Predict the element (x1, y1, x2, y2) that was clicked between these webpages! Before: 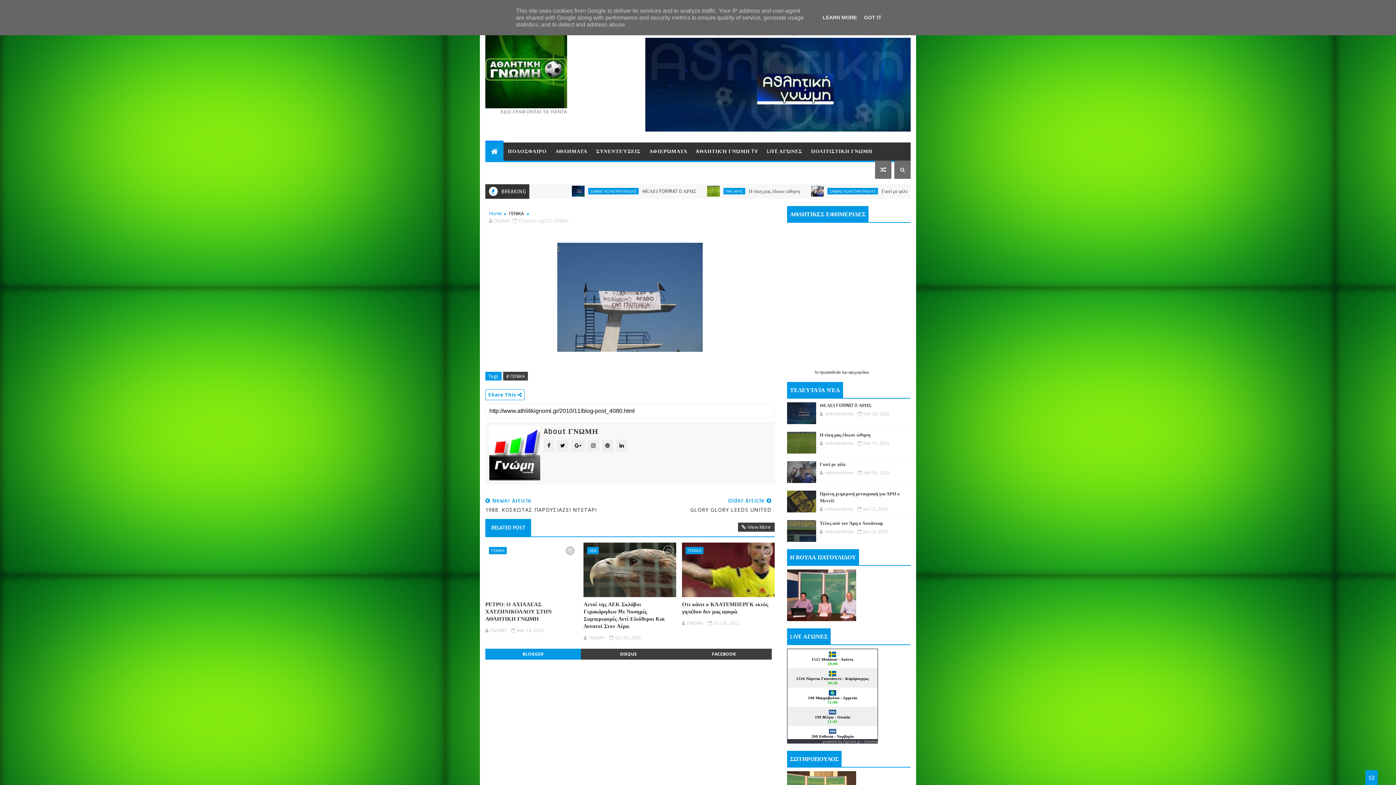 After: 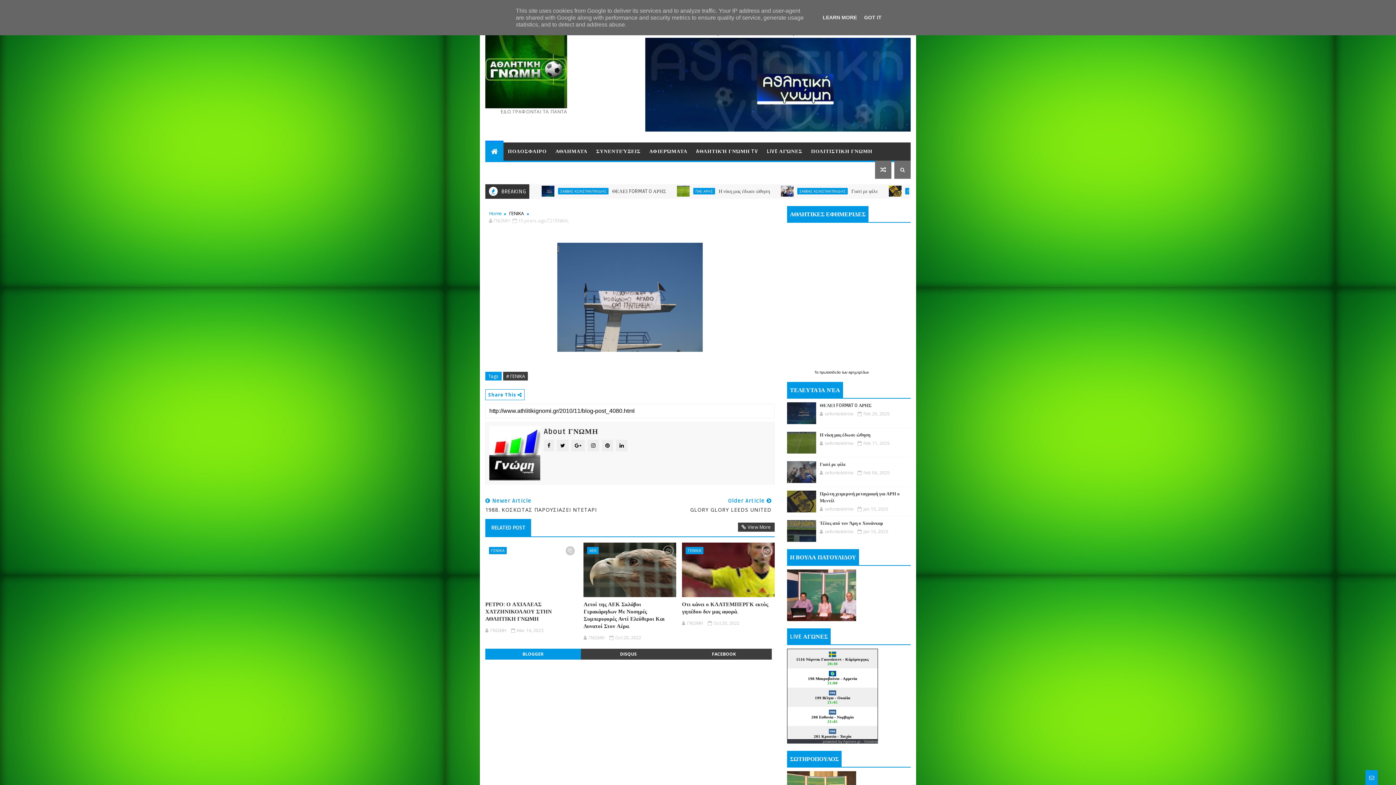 Action: bbox: (518, 217, 546, 224) label: 15 years ago